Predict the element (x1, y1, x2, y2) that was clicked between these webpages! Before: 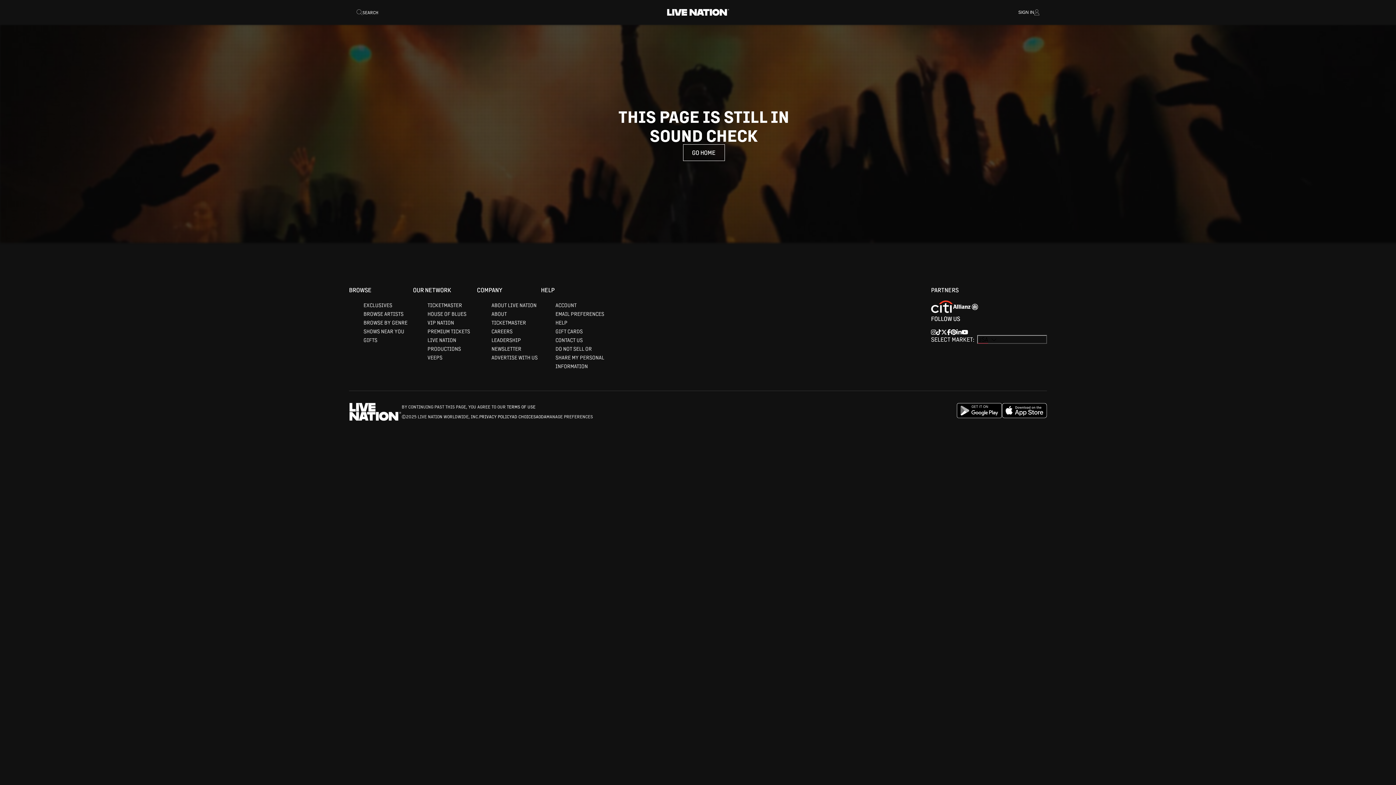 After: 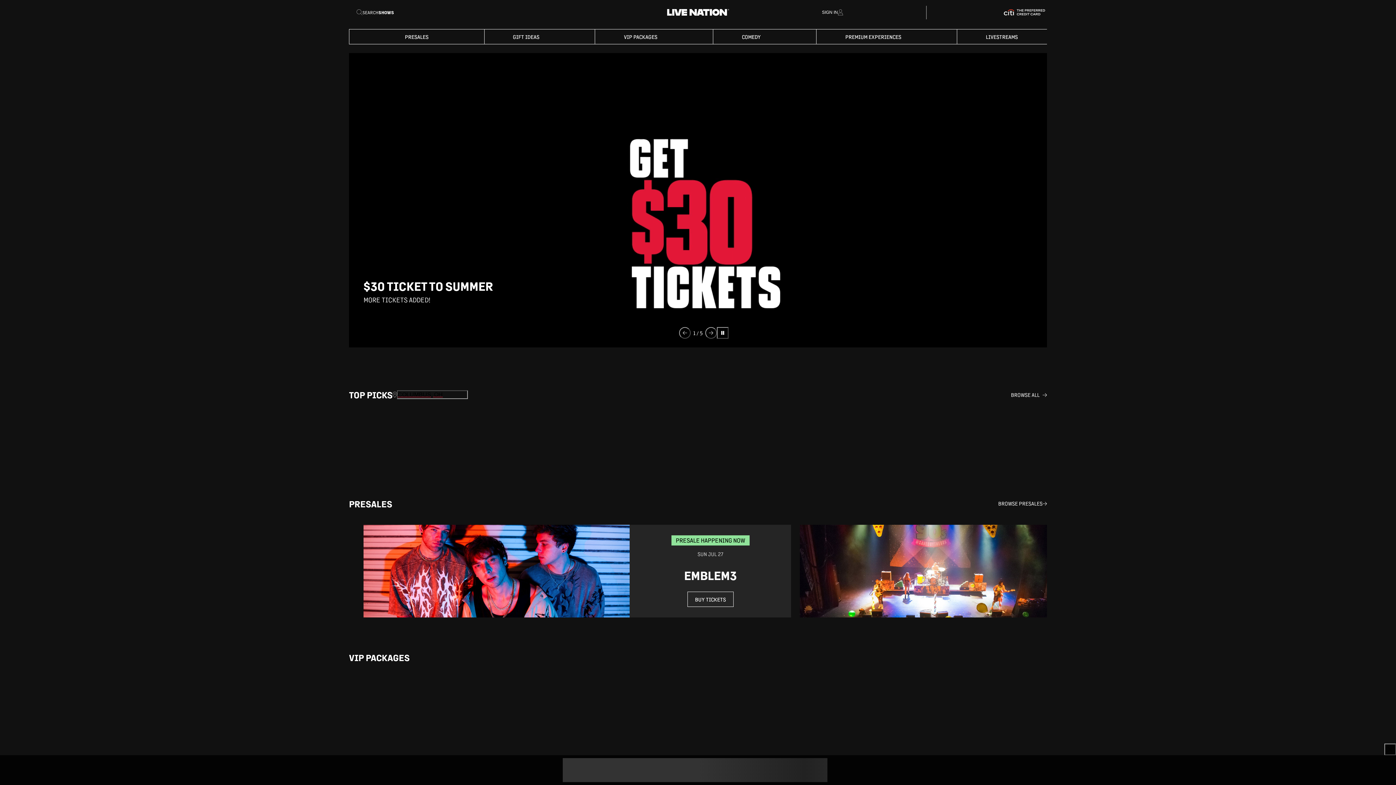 Action: bbox: (666, 8, 730, 16)